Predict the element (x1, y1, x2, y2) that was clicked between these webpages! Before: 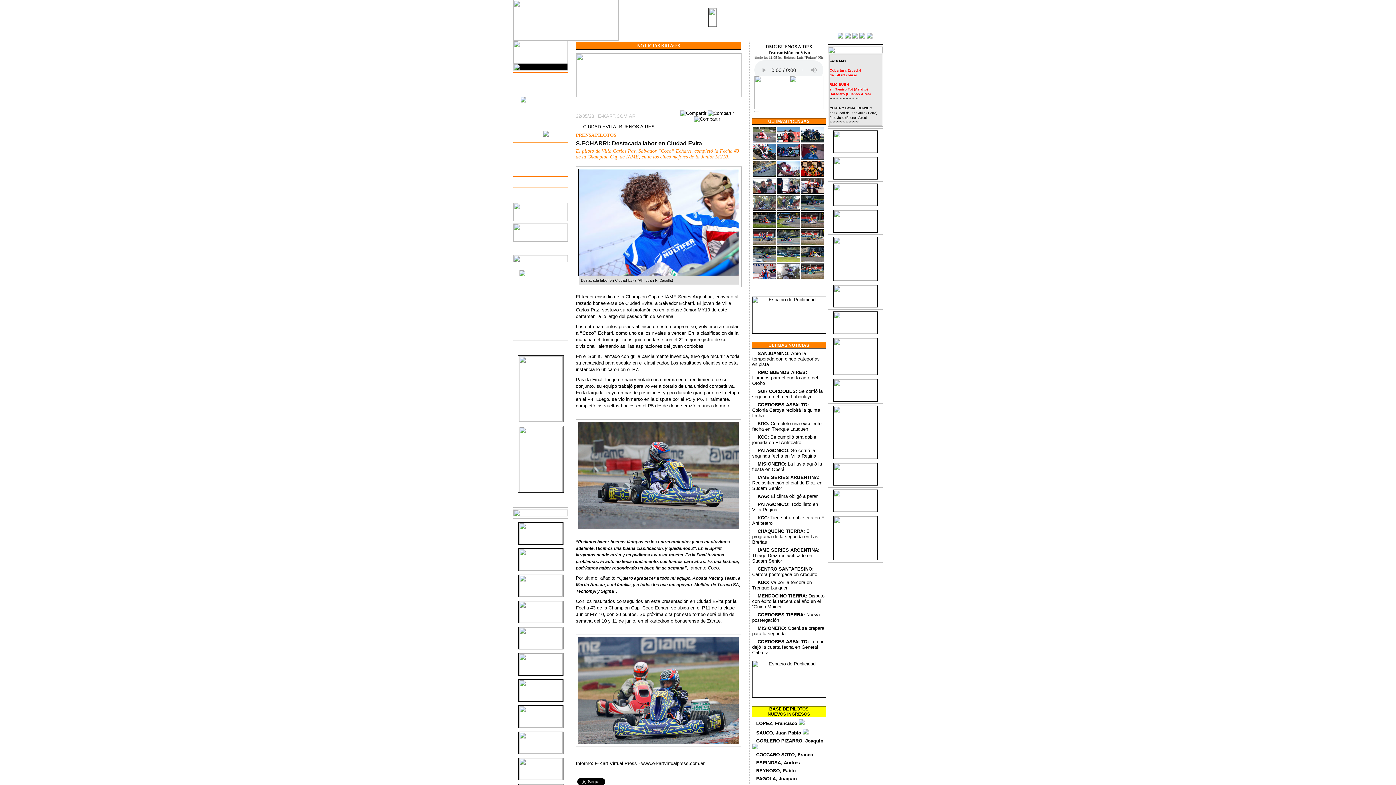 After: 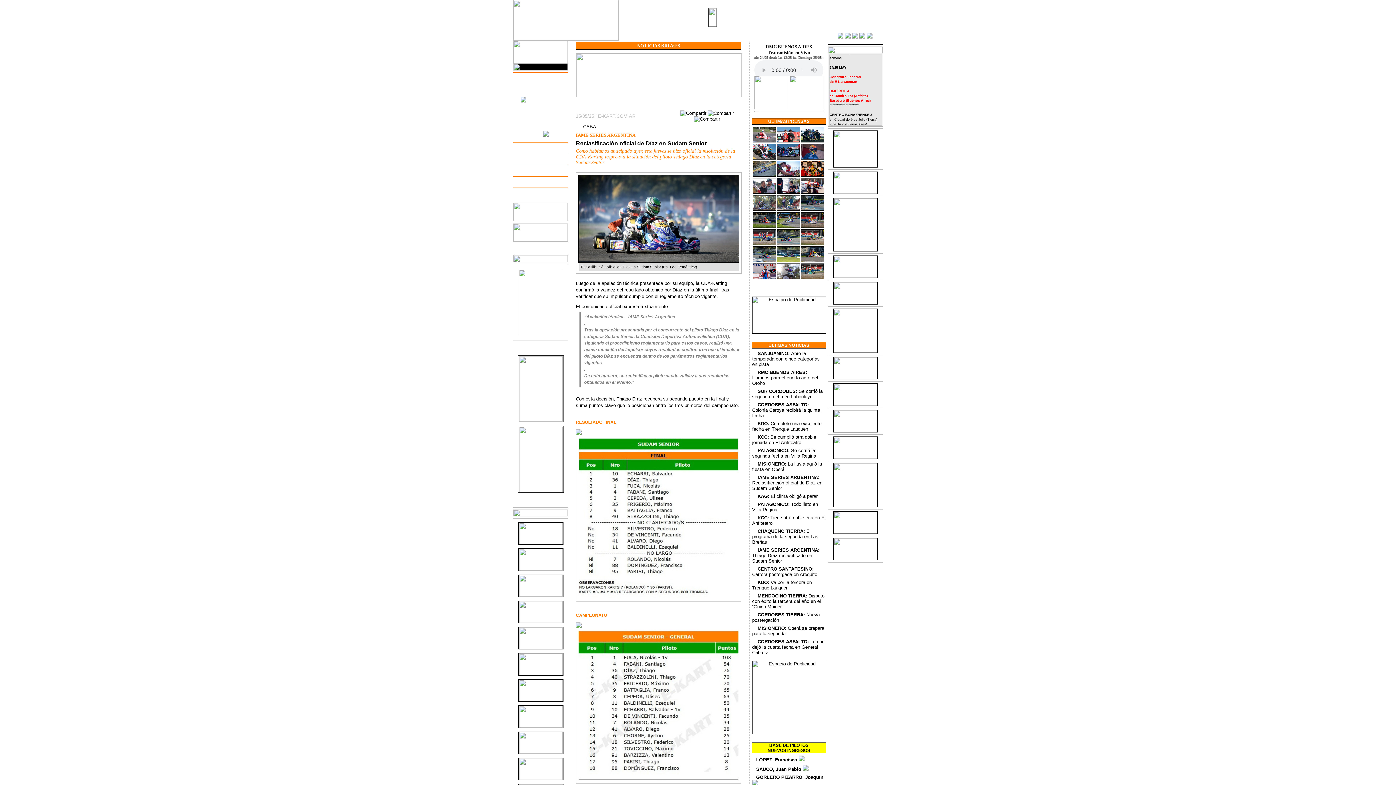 Action: bbox: (752, 474, 822, 491) label: IAME SERIES ARGENTINA: Reclasificación oficial de Díaz en Sudam Senior